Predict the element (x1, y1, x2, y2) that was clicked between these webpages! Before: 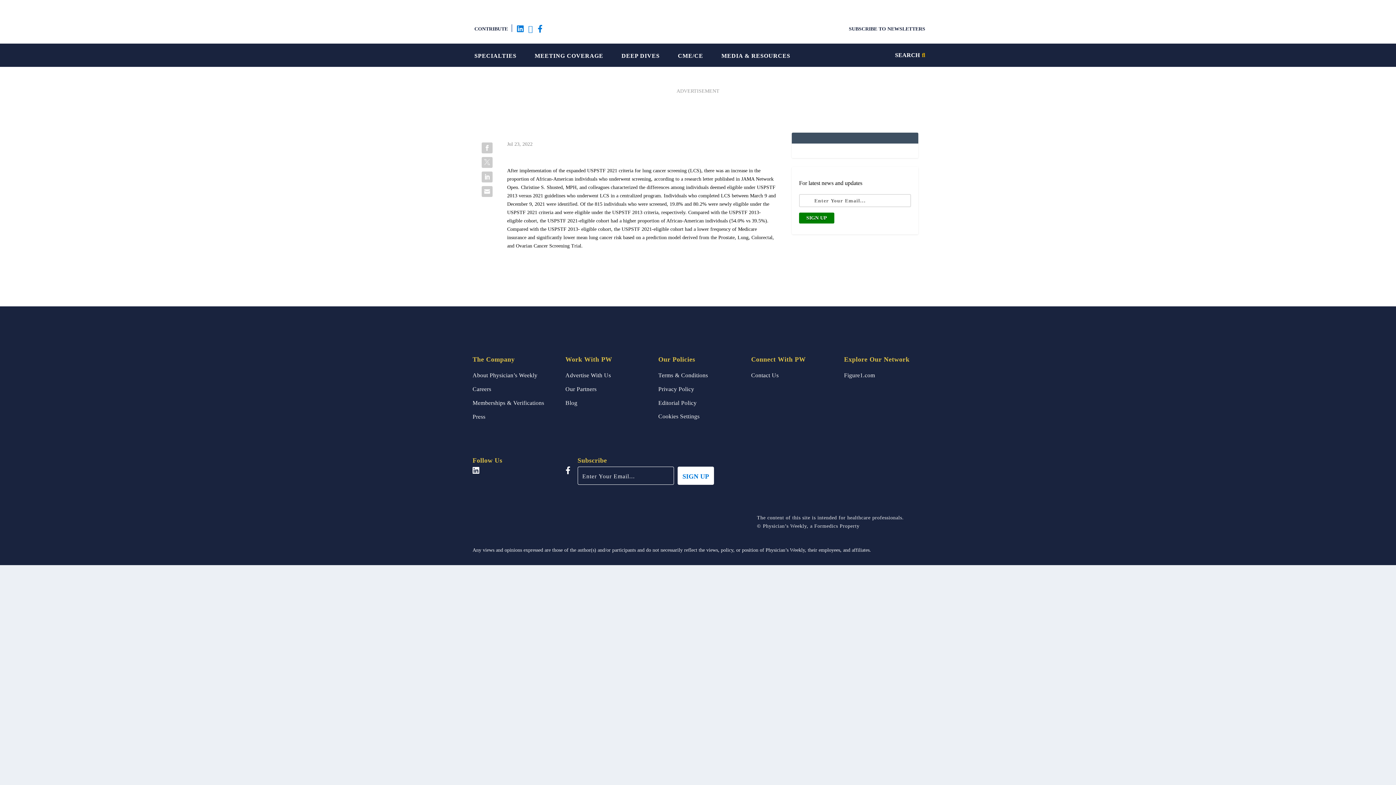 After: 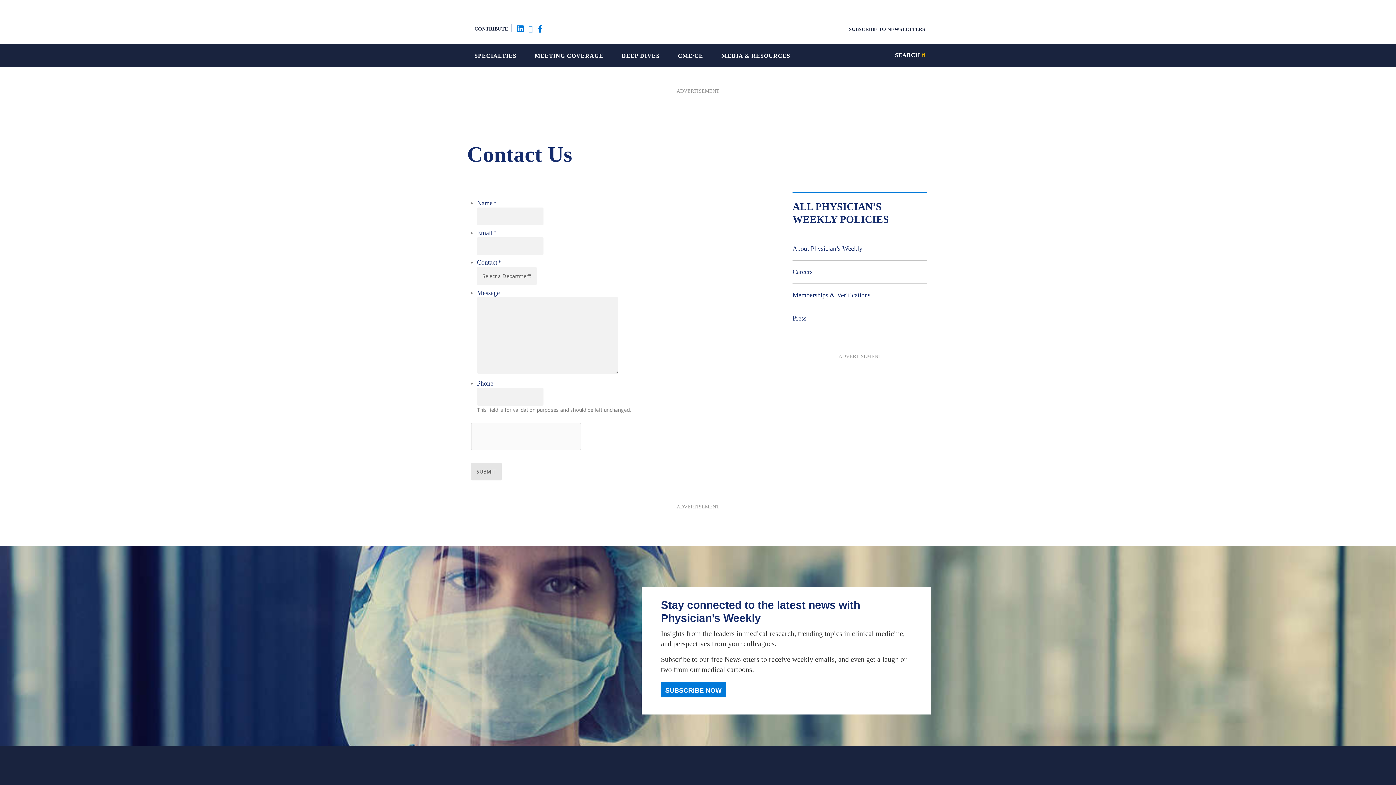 Action: label: Contact Us bbox: (751, 371, 778, 379)